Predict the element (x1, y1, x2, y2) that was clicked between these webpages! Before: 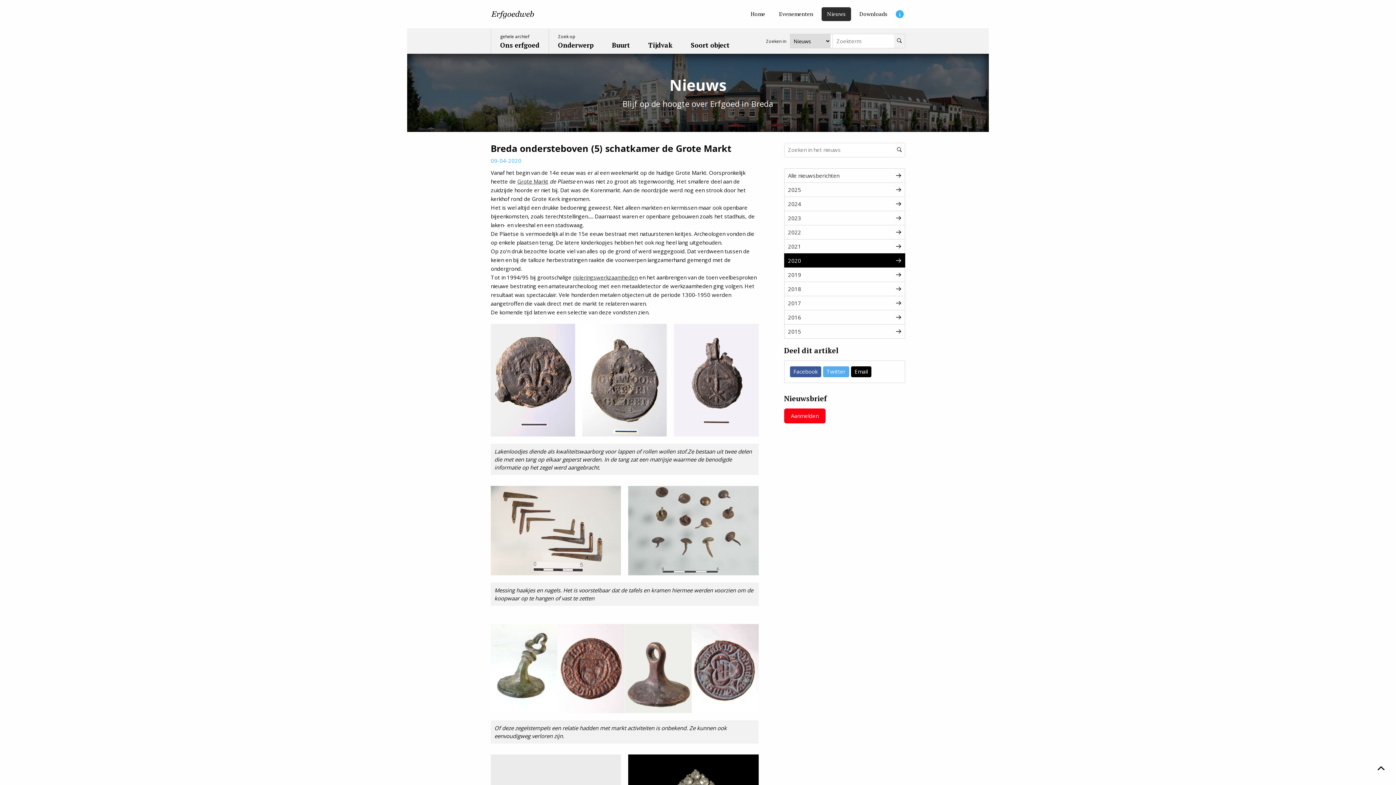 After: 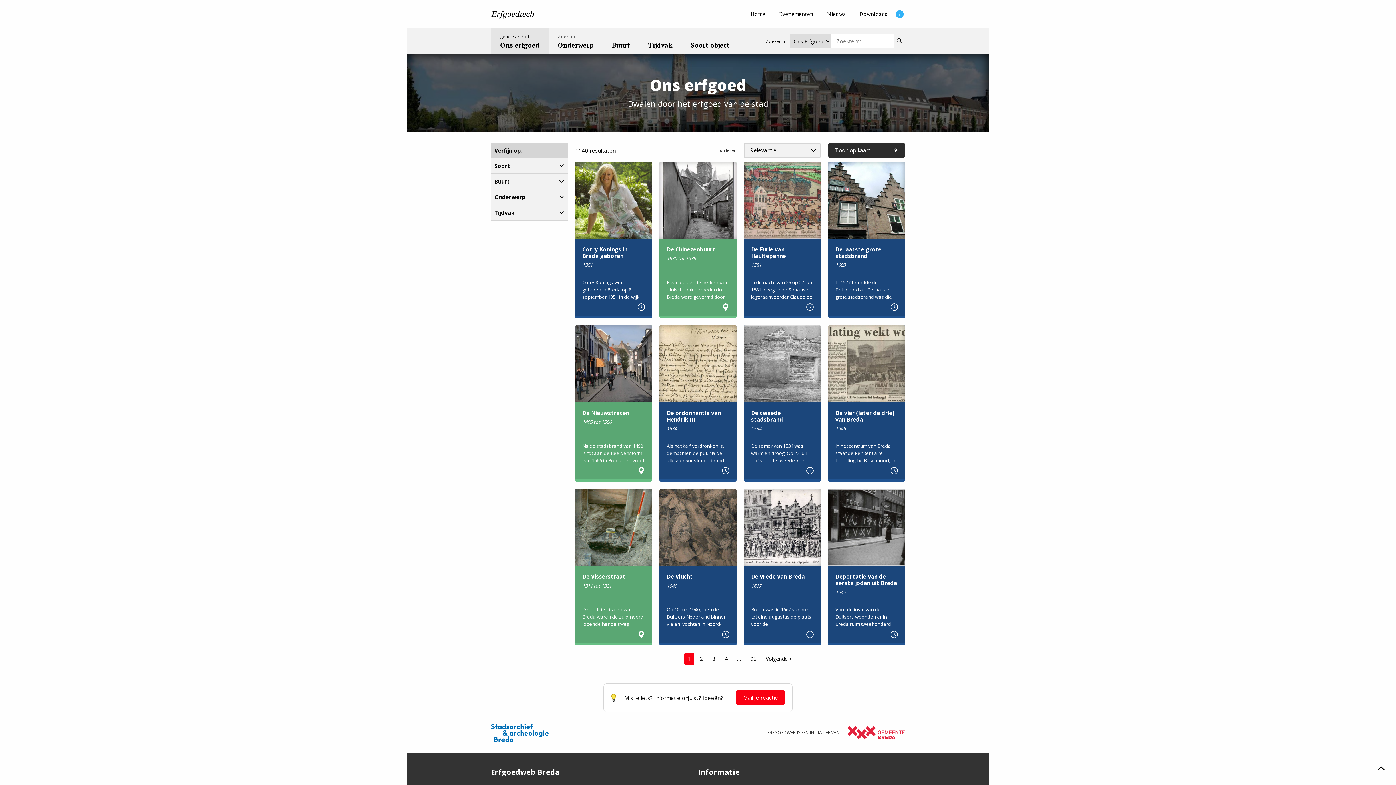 Action: bbox: (491, 28, 548, 53) label: gehele archief
Ons erfgoed